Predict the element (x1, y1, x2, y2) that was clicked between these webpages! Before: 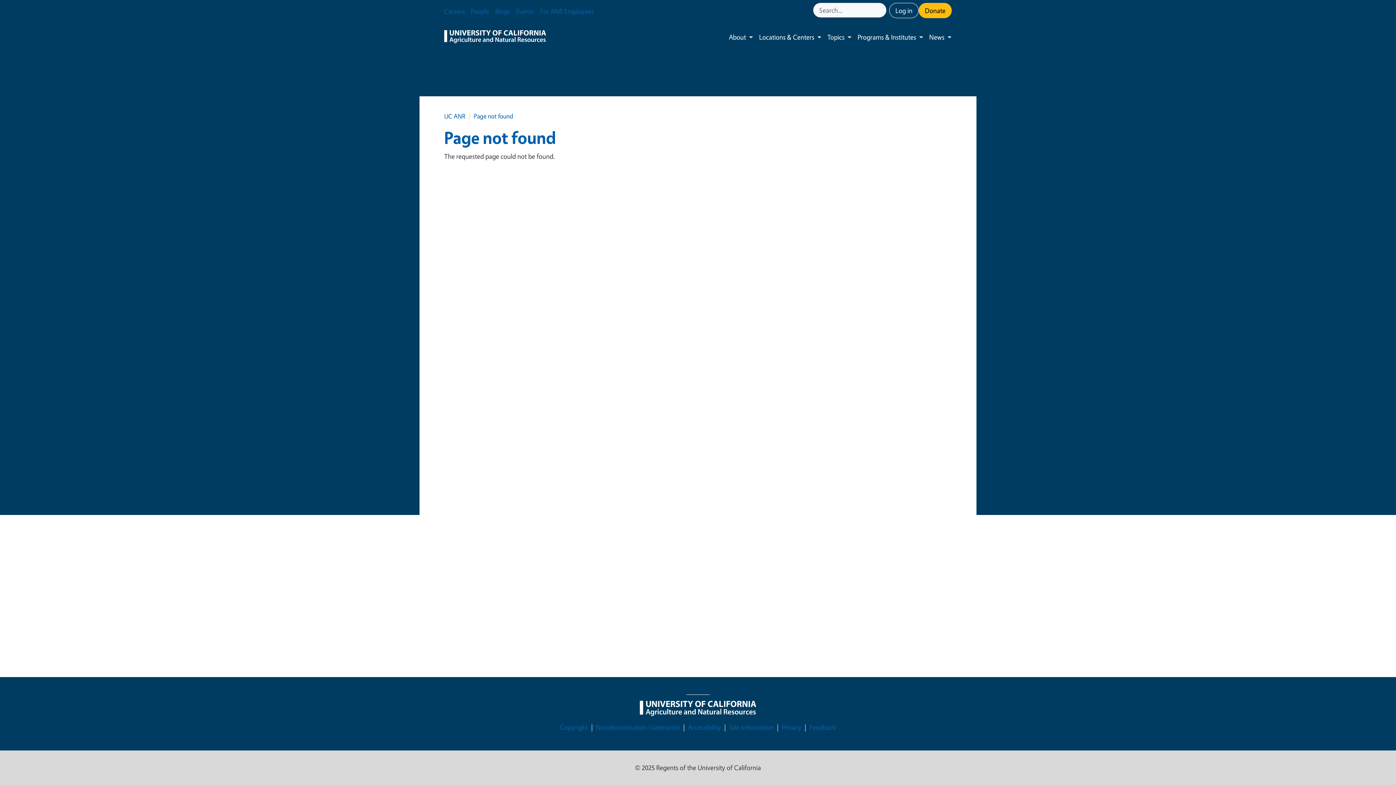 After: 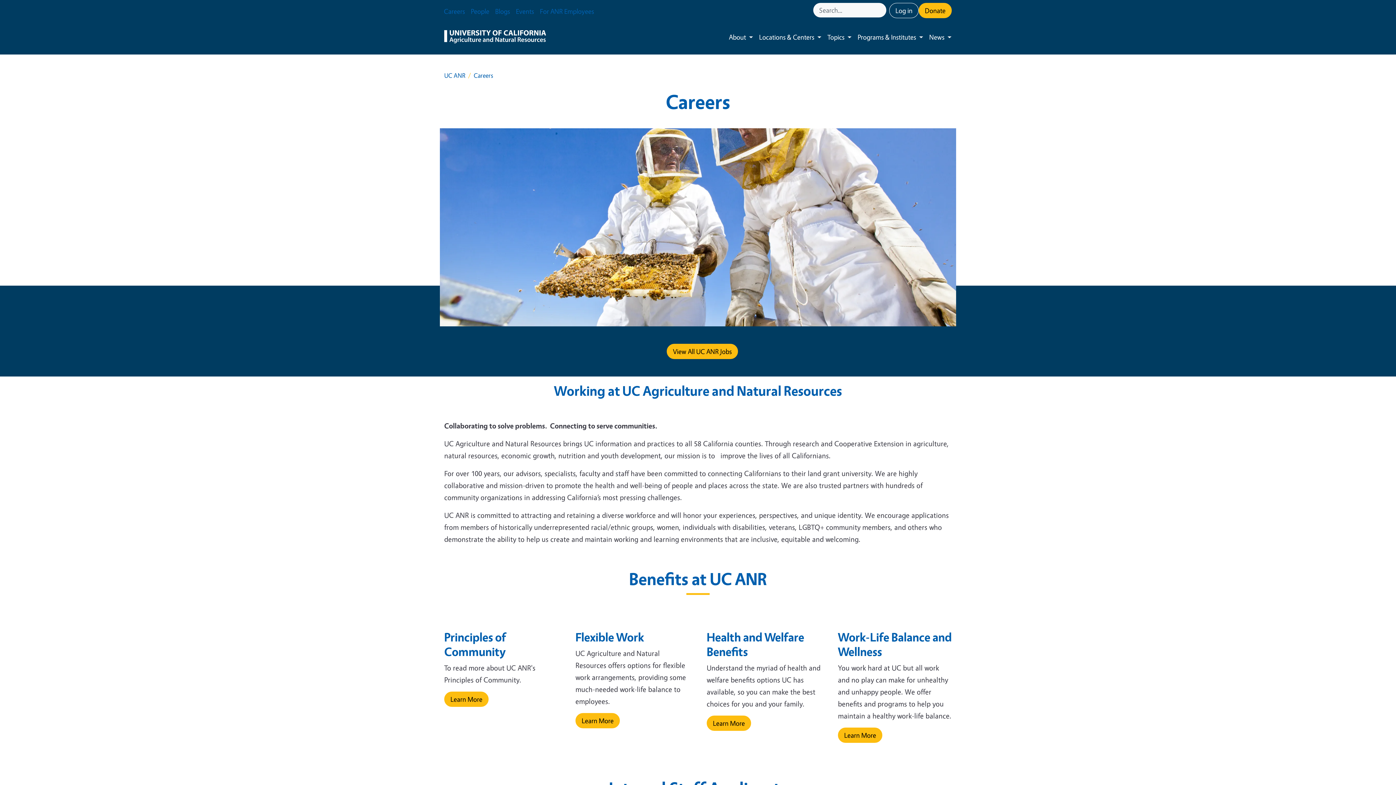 Action: label: Careers bbox: (441, 2, 468, 20)